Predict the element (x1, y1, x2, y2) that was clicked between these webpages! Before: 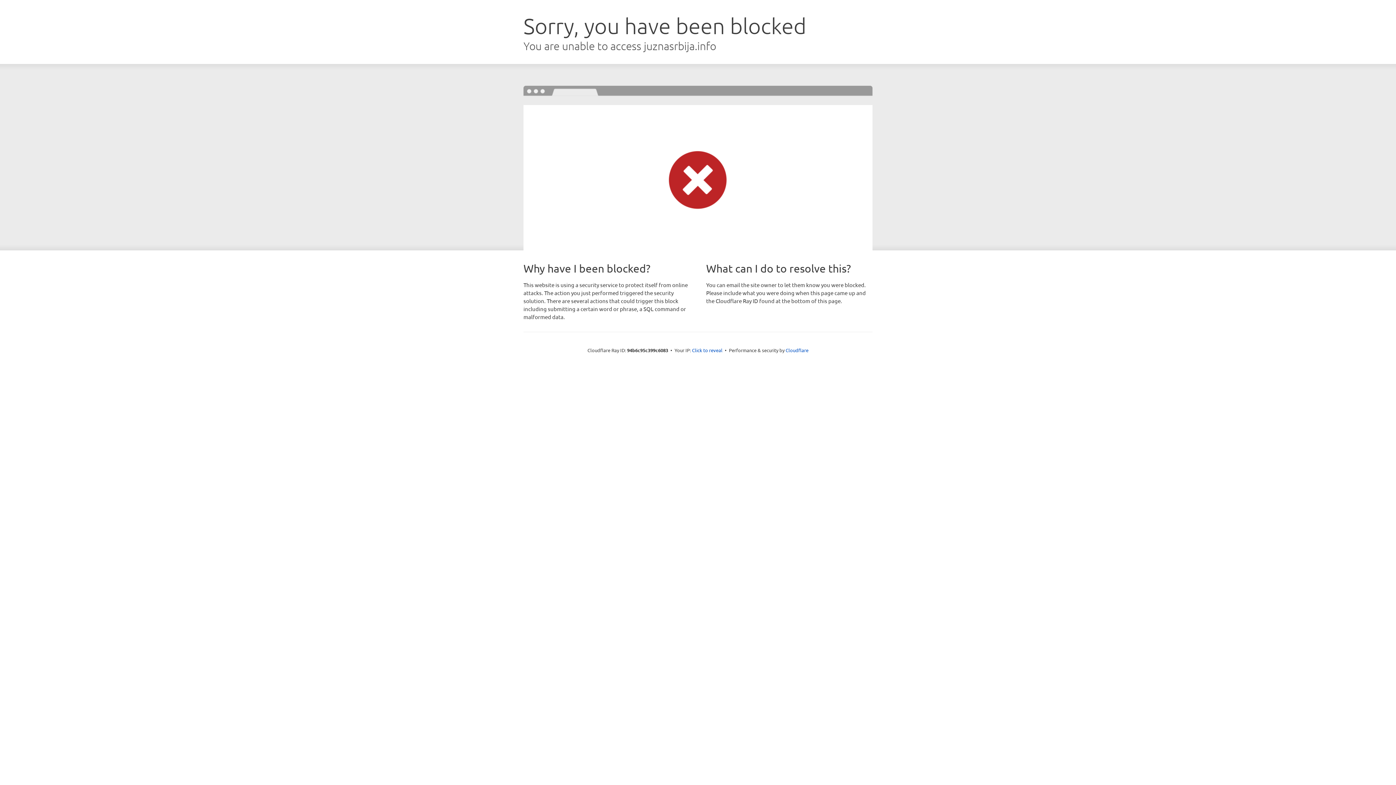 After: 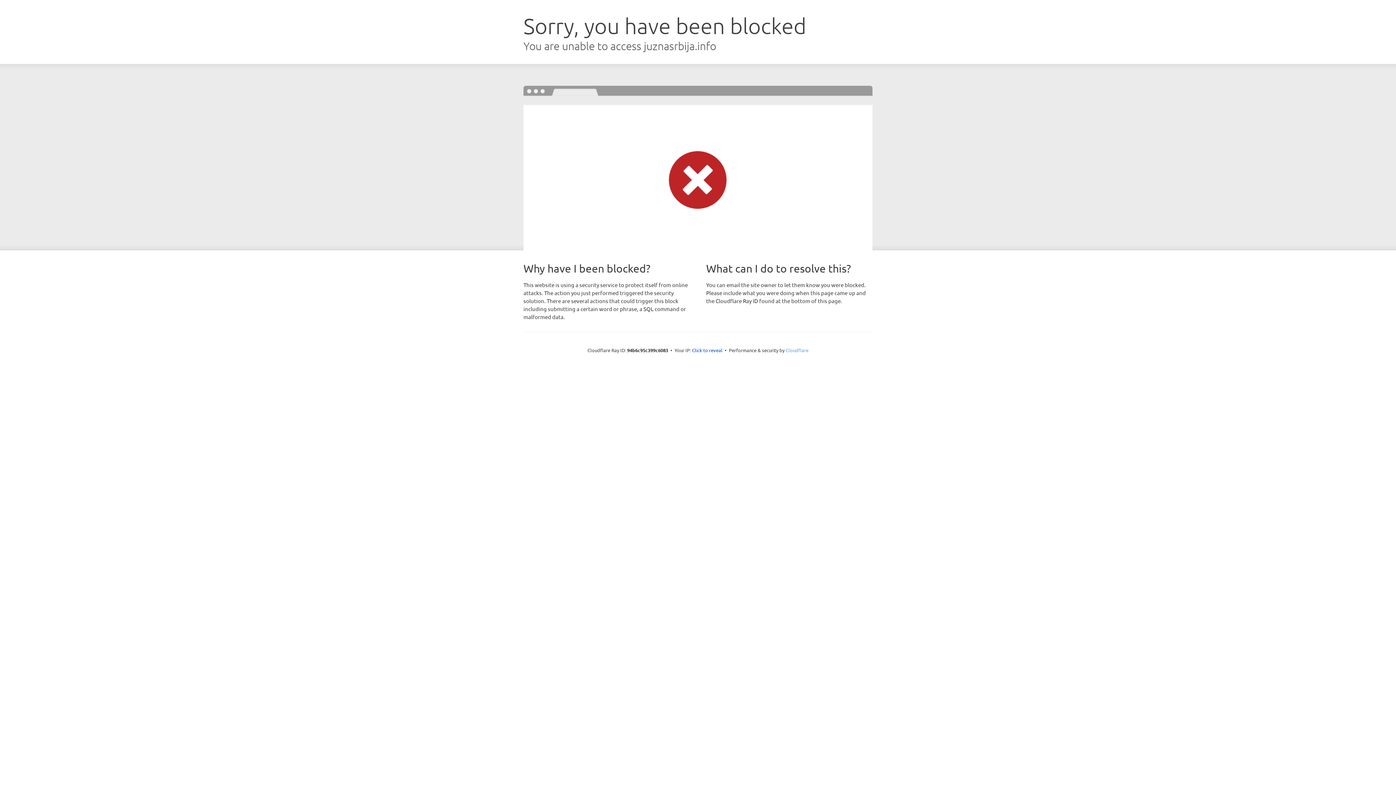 Action: label: Cloudflare bbox: (785, 347, 808, 353)